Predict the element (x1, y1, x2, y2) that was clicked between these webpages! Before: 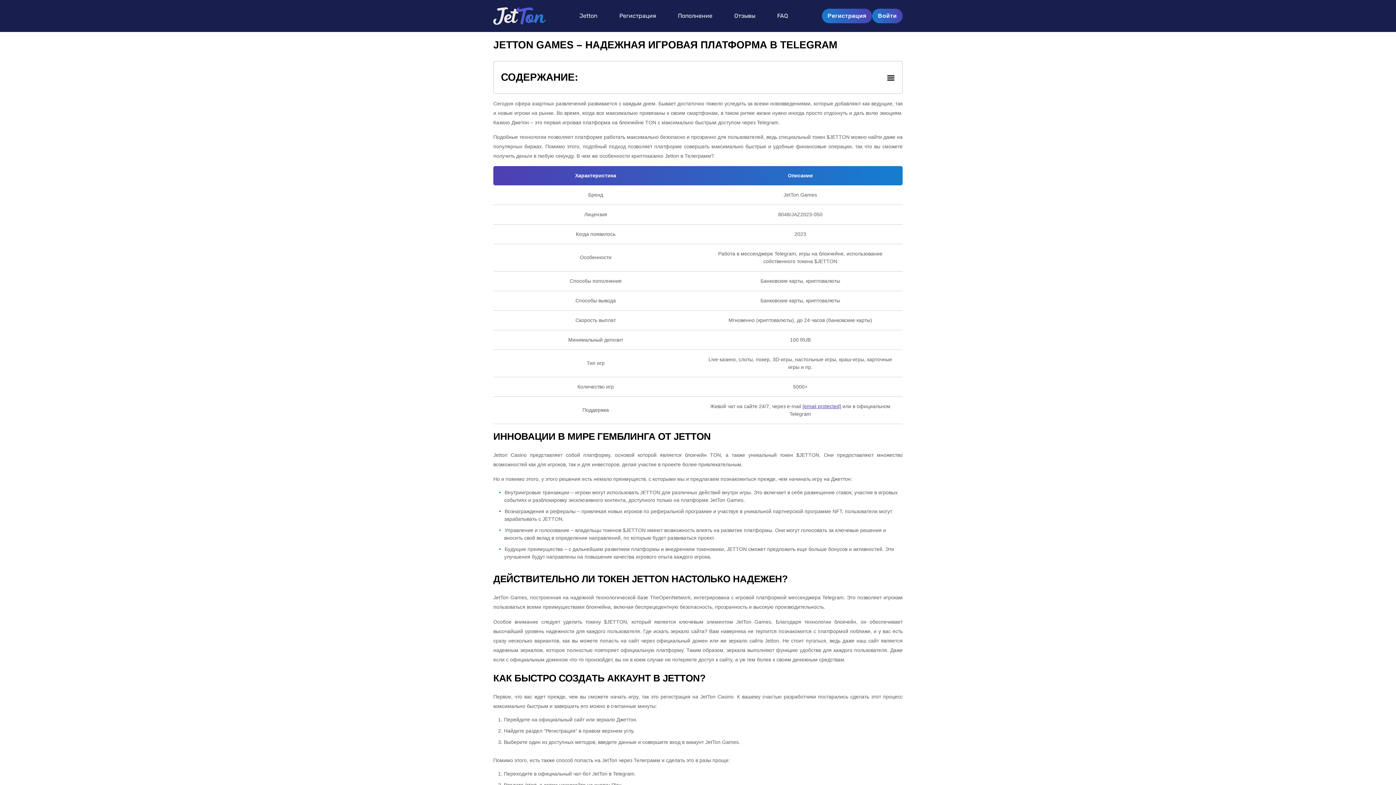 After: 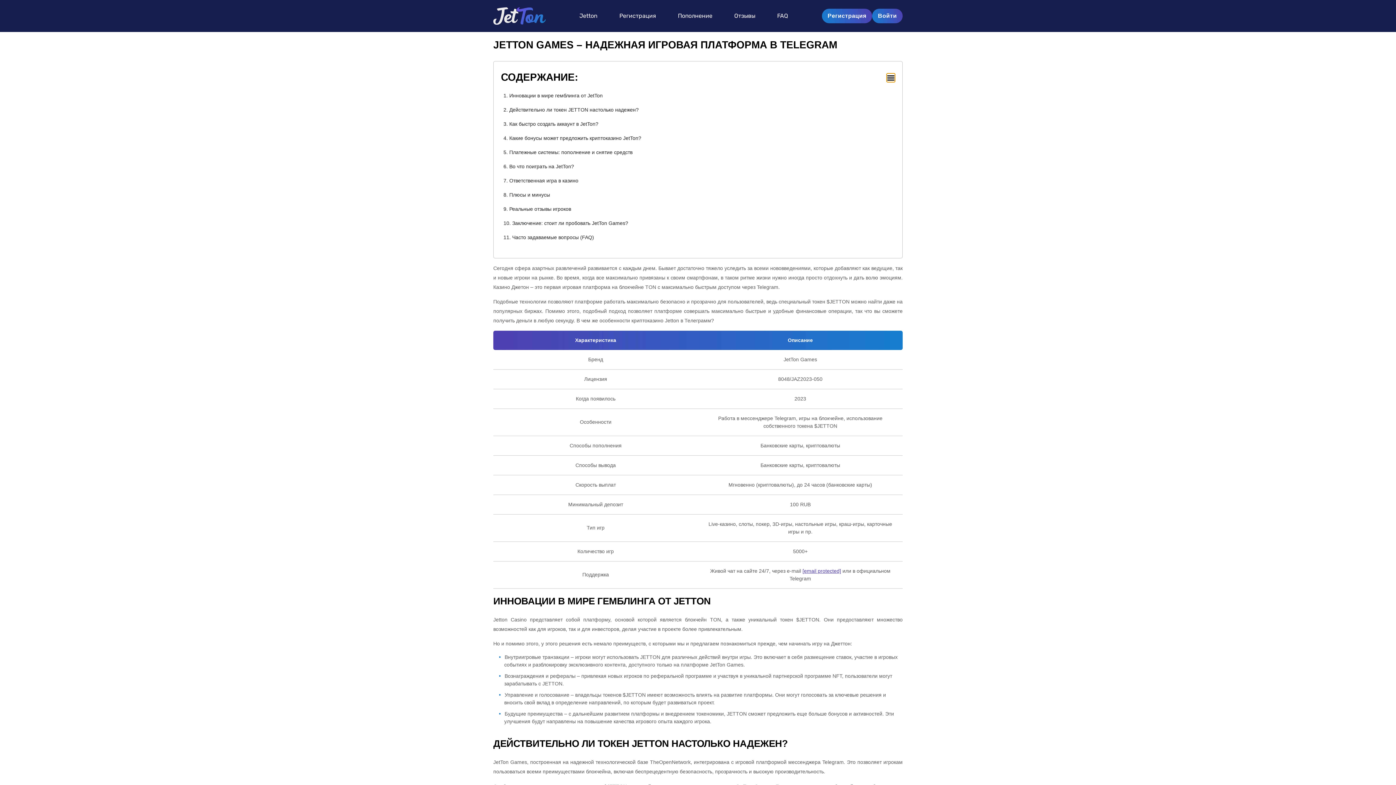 Action: label: contentMenuBurger bbox: (886, 73, 895, 81)